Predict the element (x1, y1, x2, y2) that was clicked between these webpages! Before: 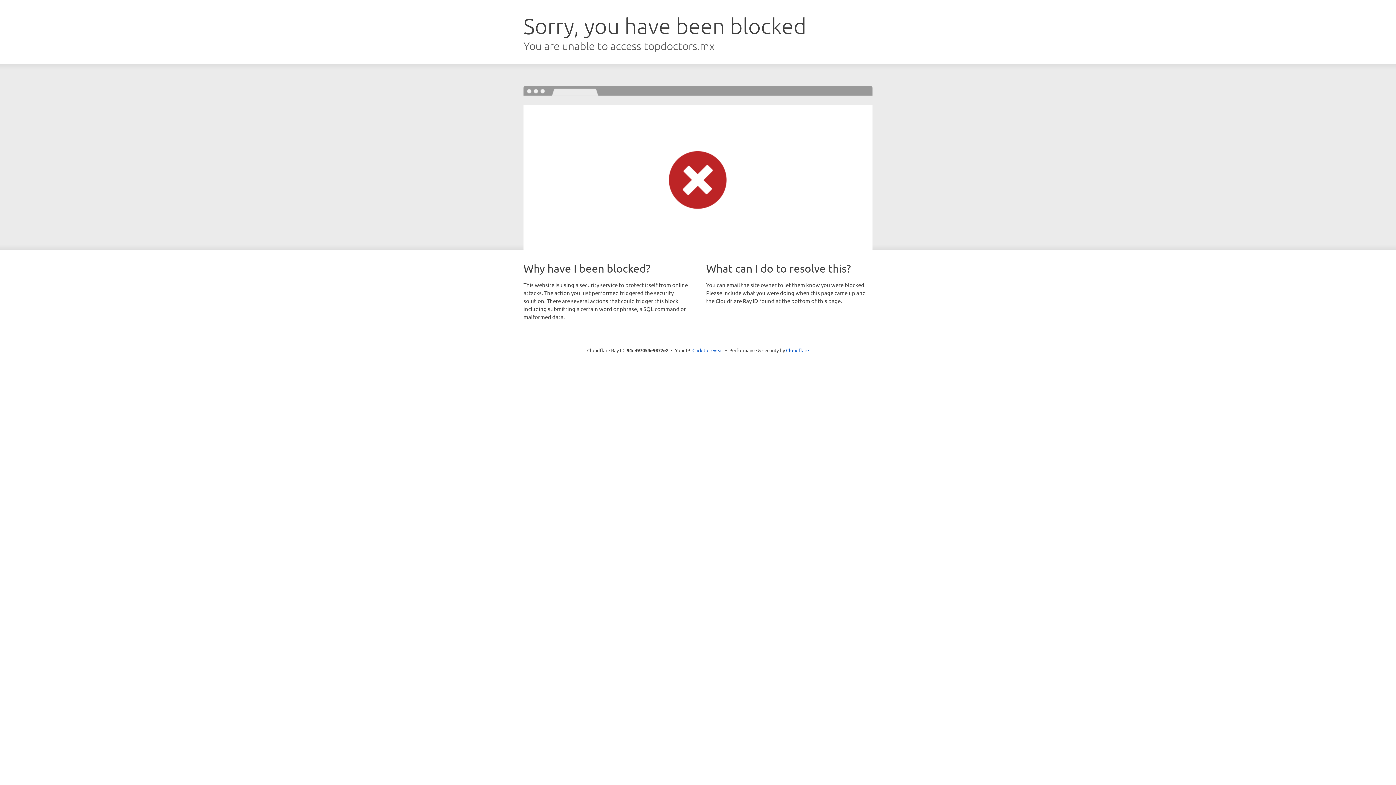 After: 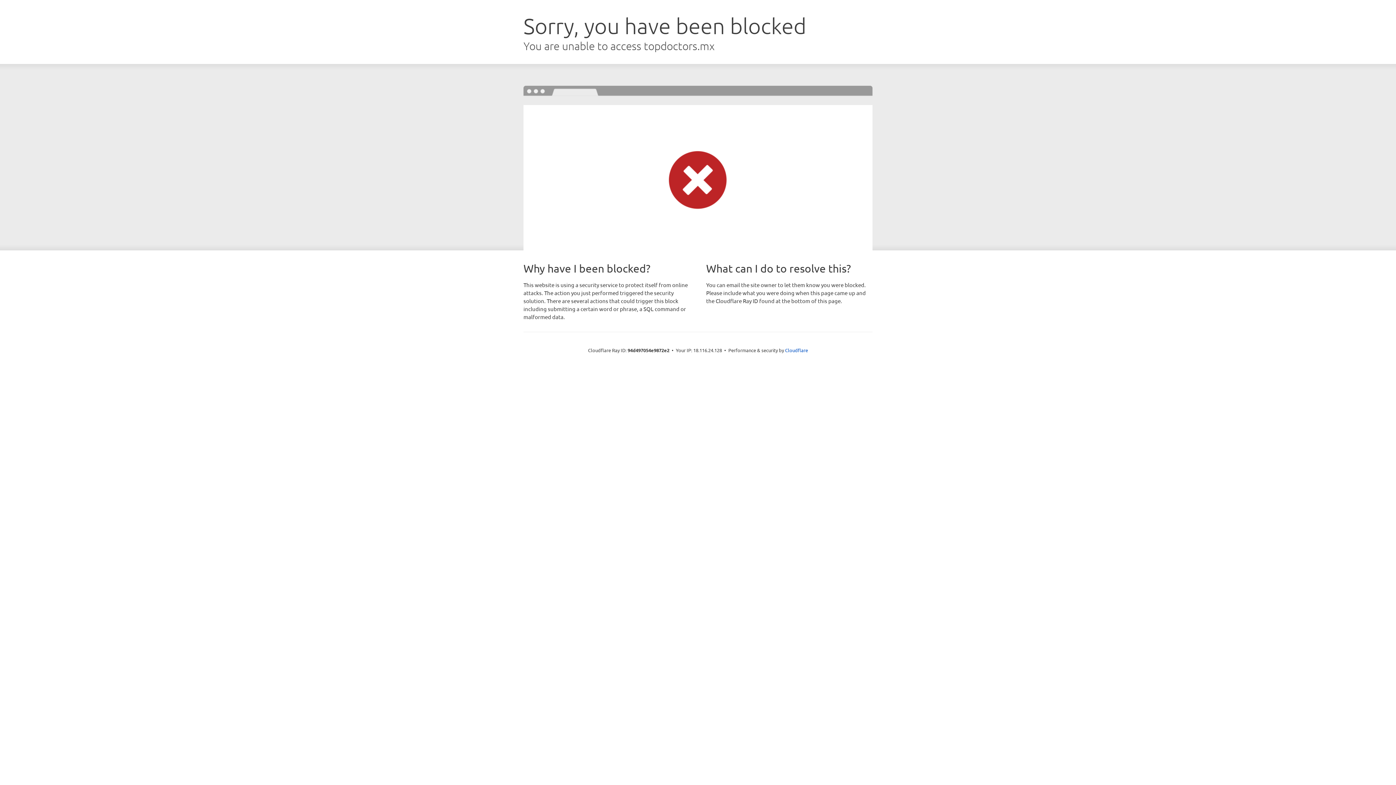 Action: label: Click to reveal bbox: (692, 346, 723, 353)